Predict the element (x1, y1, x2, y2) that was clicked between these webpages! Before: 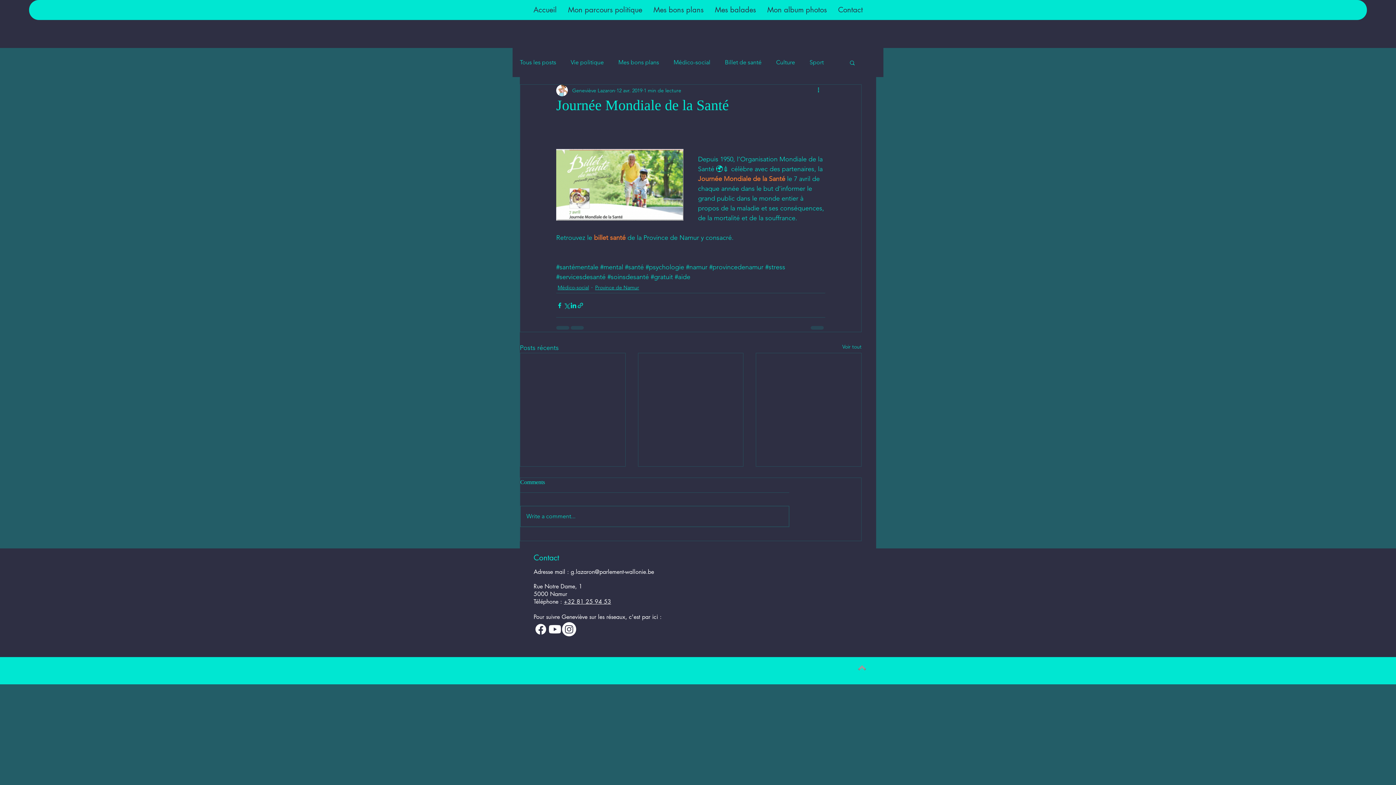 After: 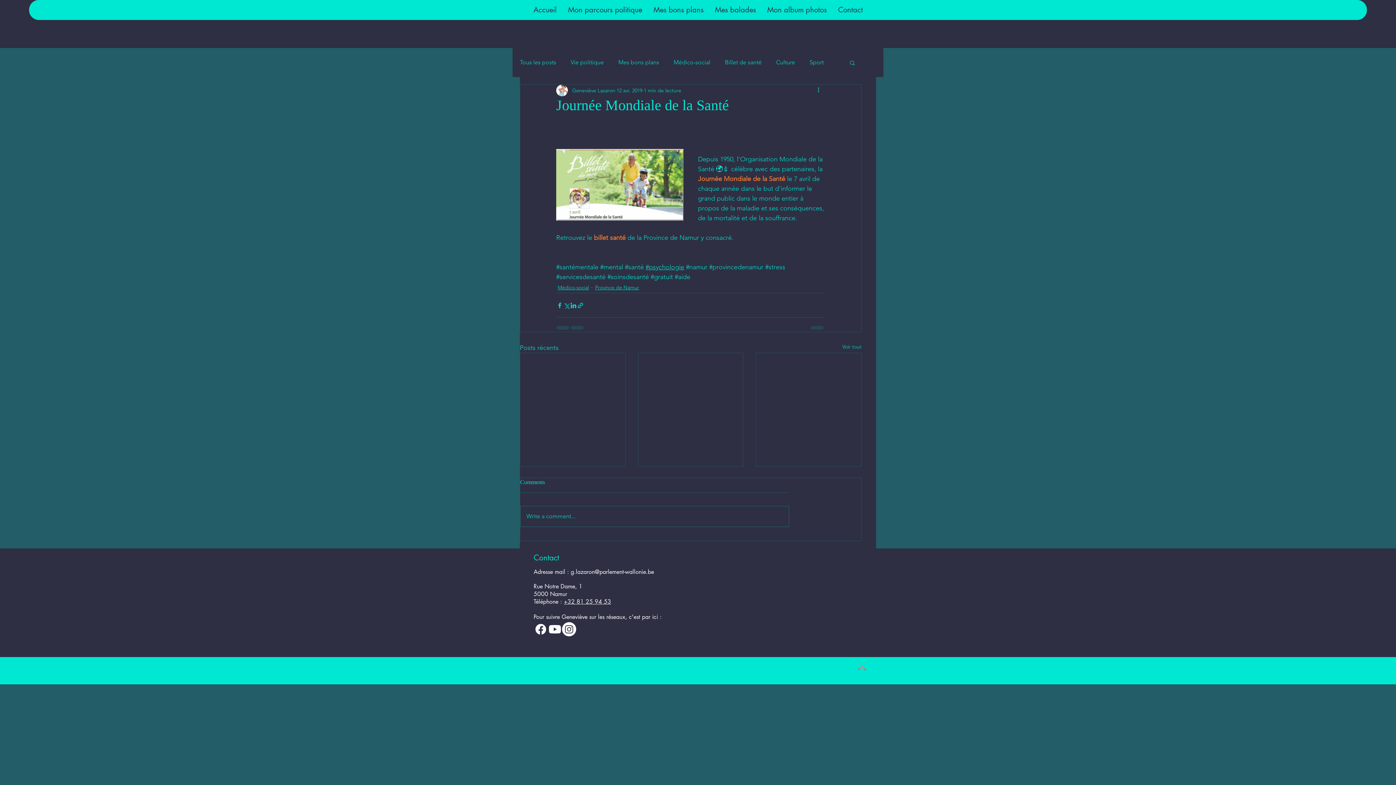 Action: bbox: (645, 263, 684, 271) label: #psychologie